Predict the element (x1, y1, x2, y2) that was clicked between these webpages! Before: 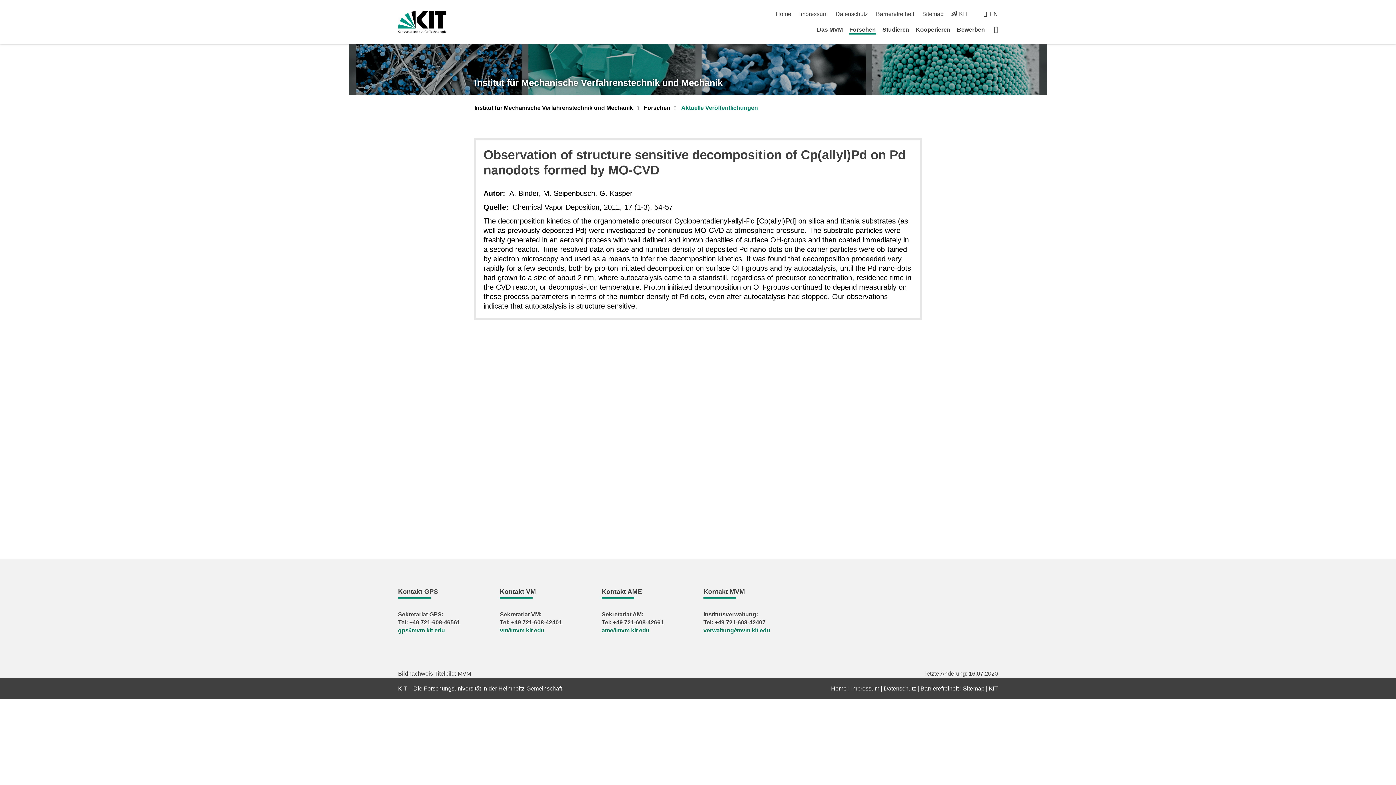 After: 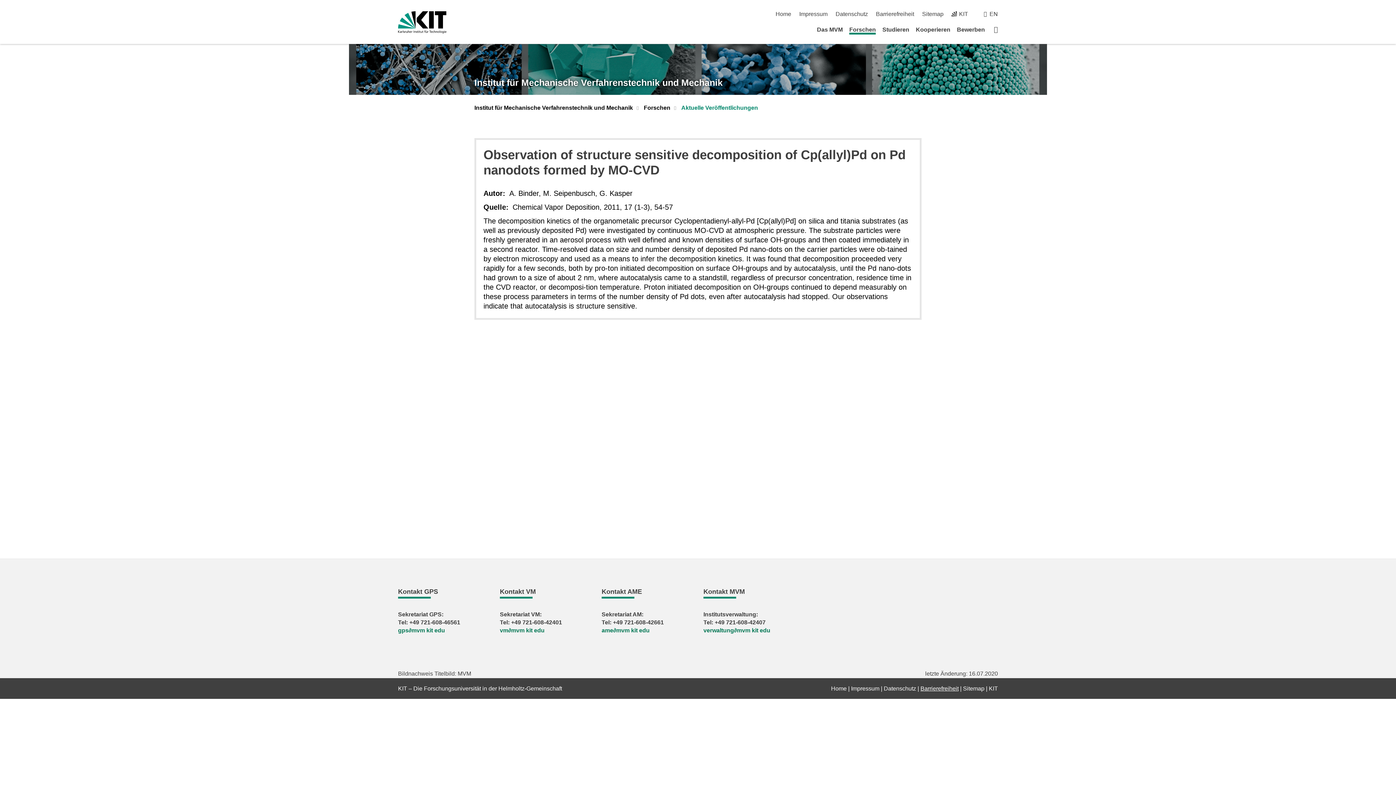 Action: bbox: (920, 685, 958, 692) label: Barrierefreiheit